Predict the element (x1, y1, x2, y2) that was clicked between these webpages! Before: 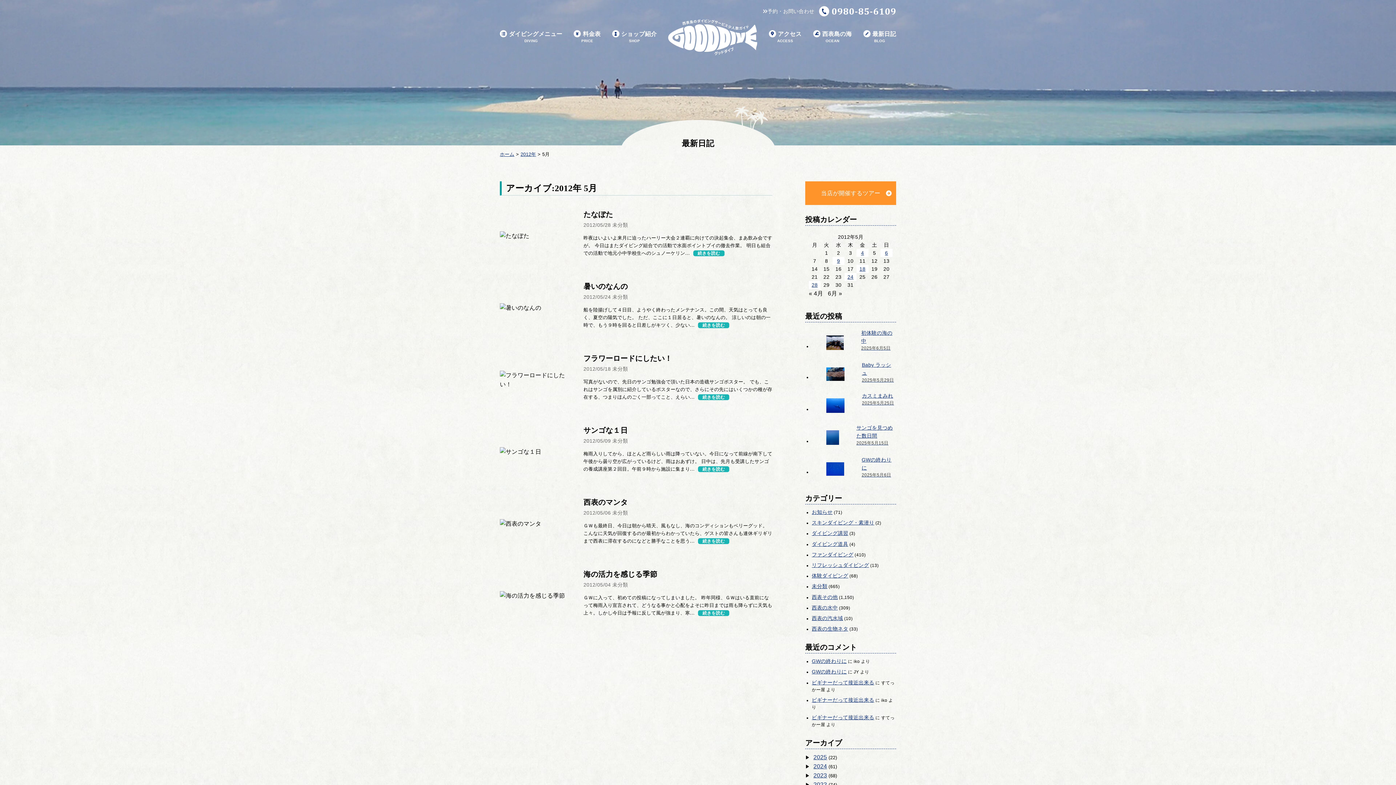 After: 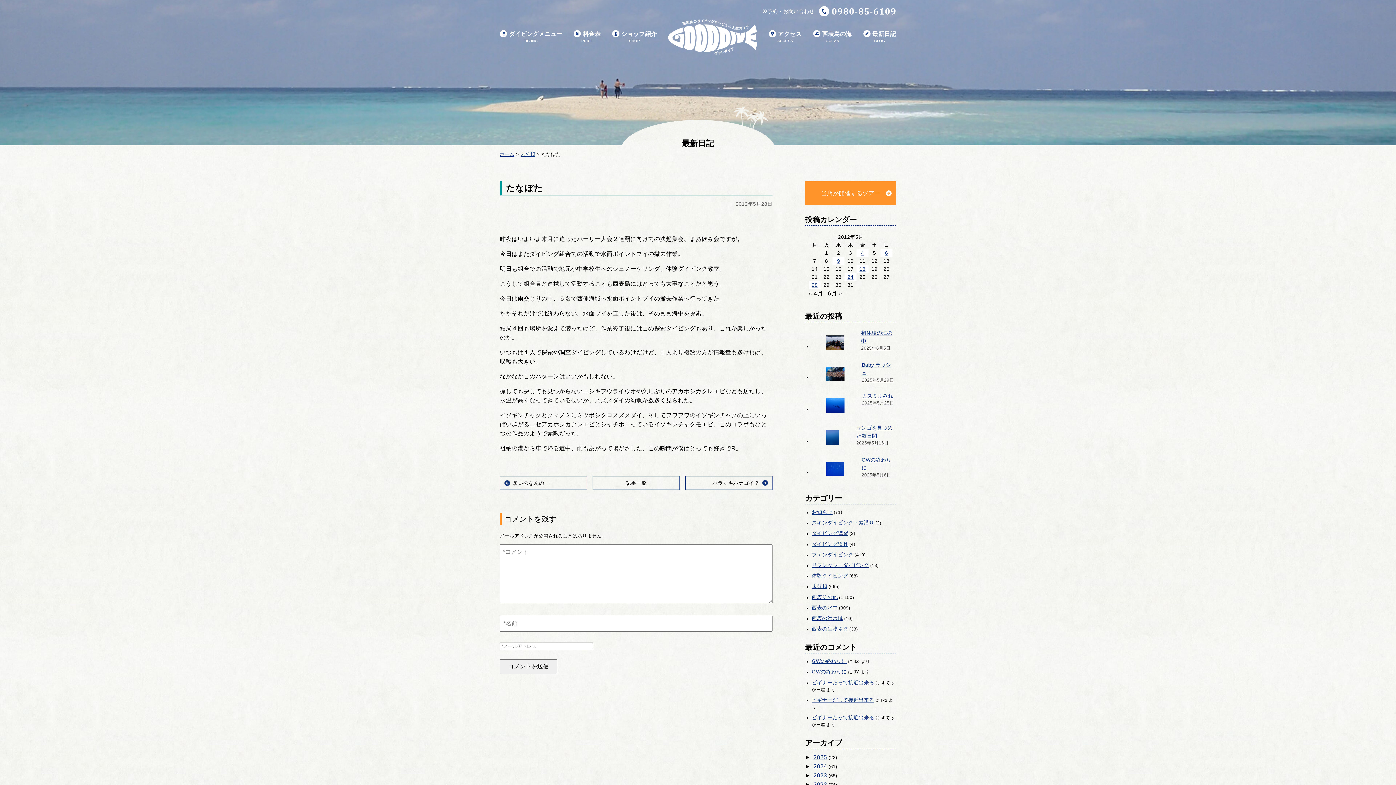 Action: label: 続きを読む bbox: (693, 250, 724, 256)